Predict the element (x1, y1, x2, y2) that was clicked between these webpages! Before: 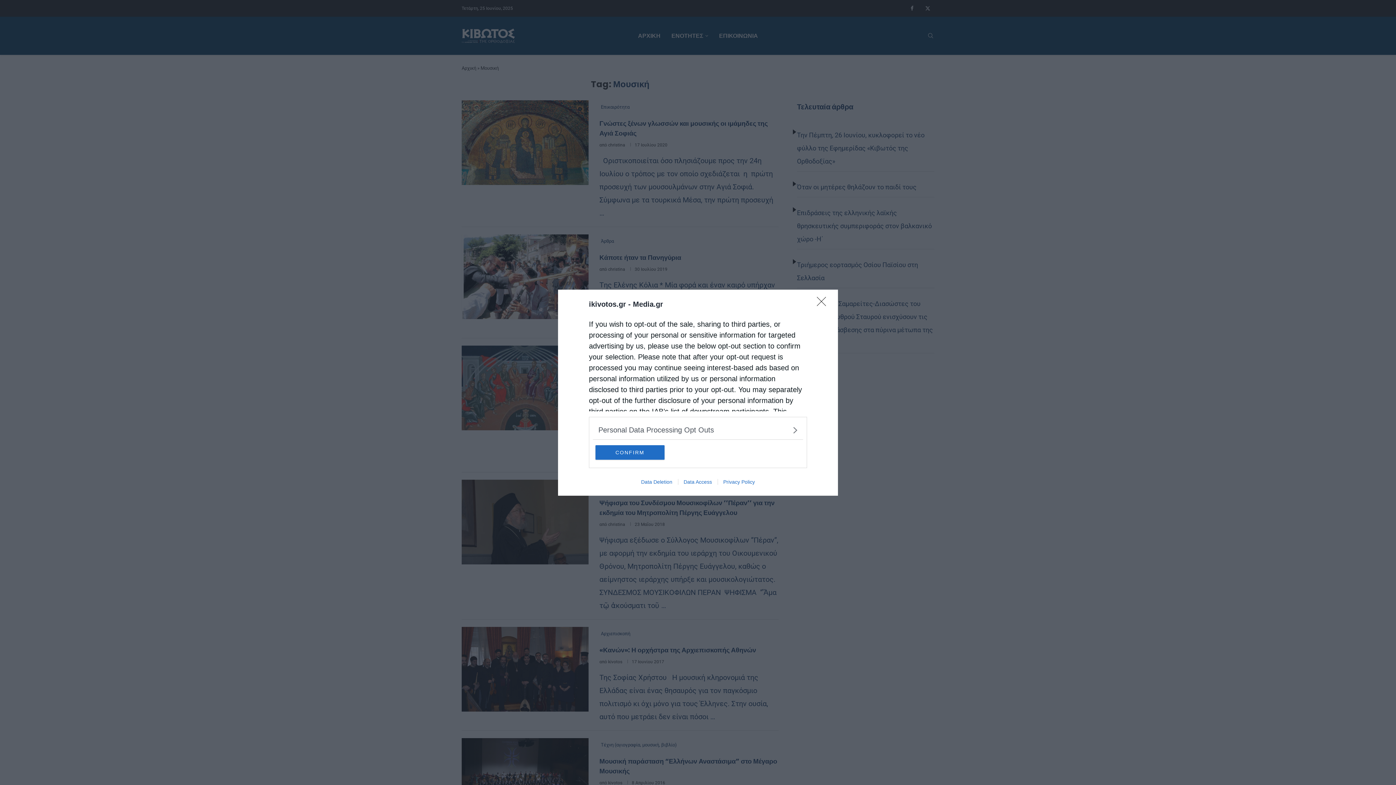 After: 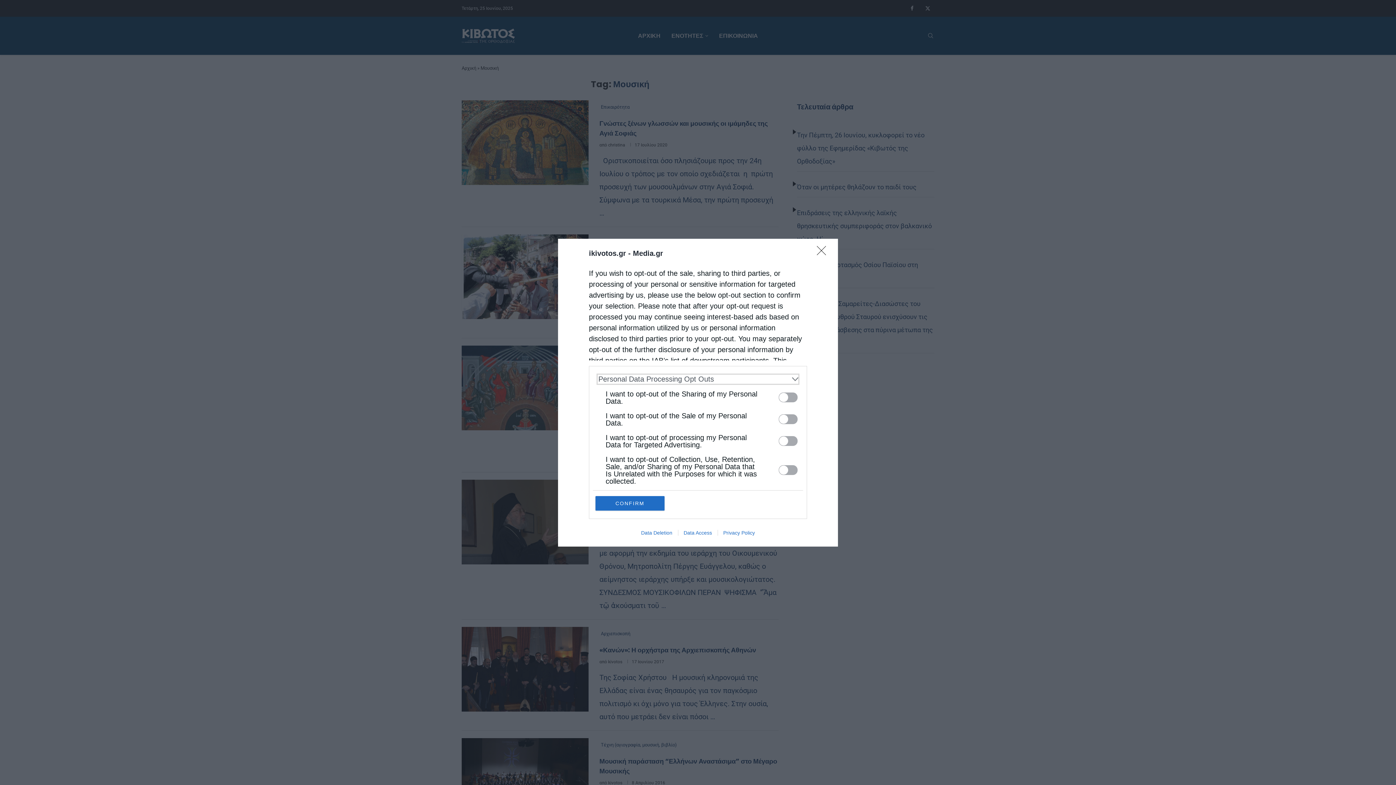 Action: bbox: (598, 426, 797, 434) label: Opt-Outs